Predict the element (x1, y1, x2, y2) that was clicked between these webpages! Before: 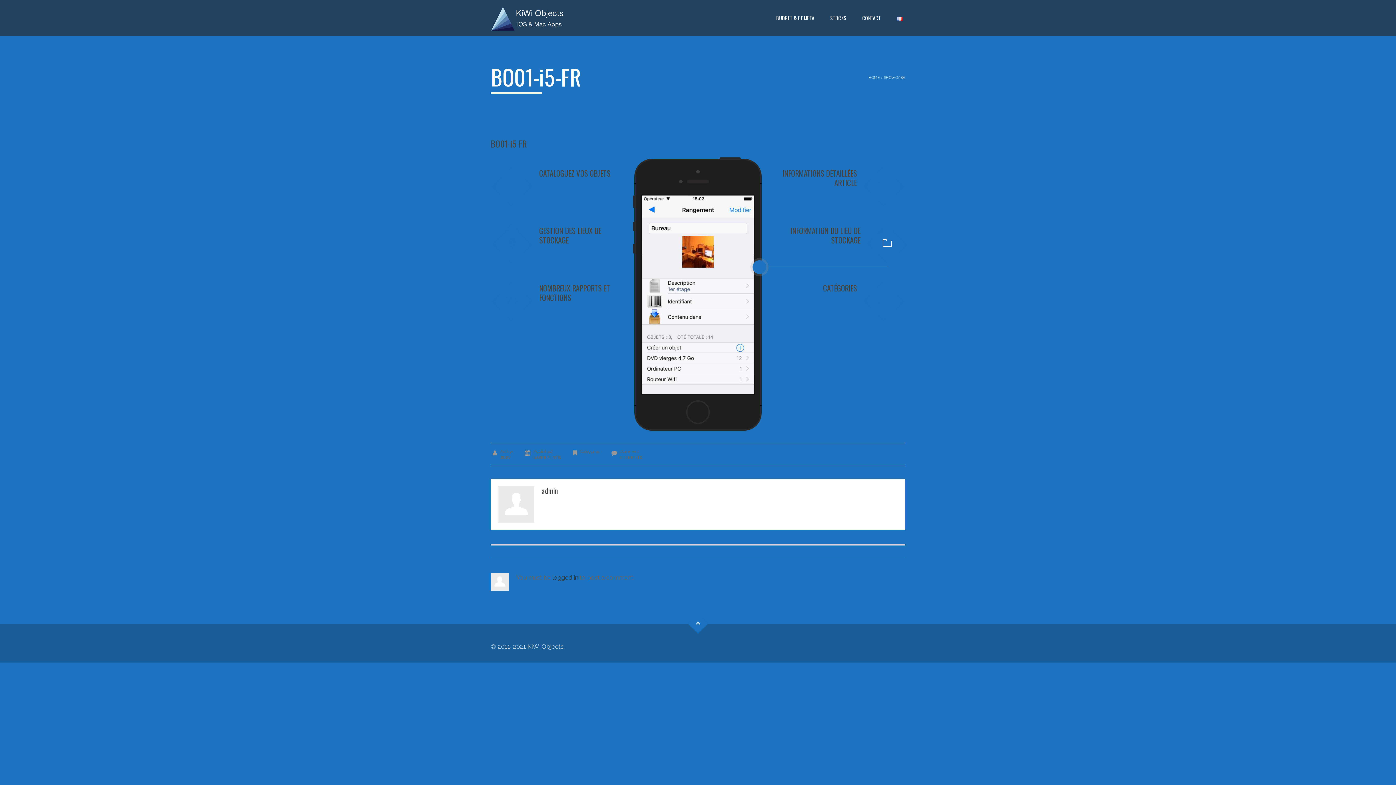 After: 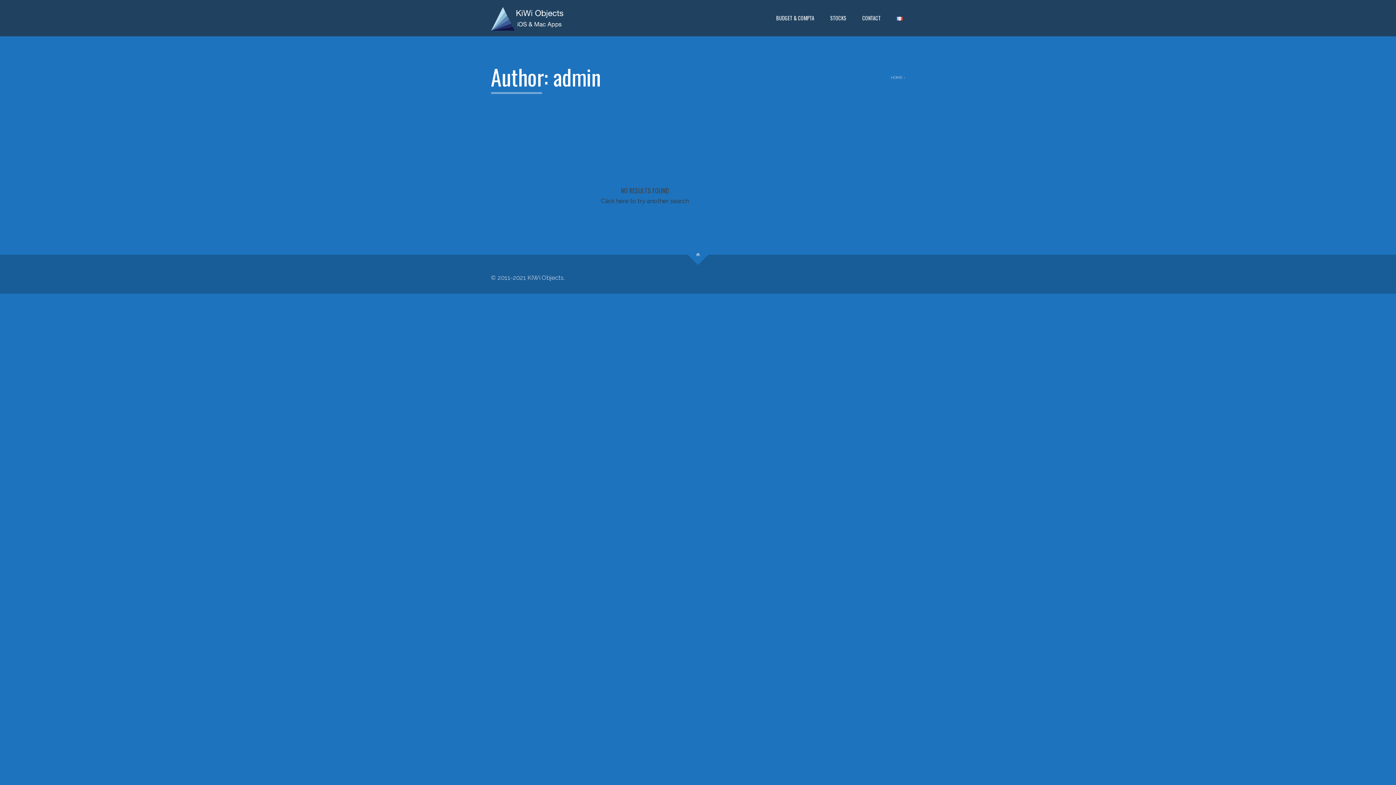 Action: bbox: (500, 454, 510, 460) label: ADMIN